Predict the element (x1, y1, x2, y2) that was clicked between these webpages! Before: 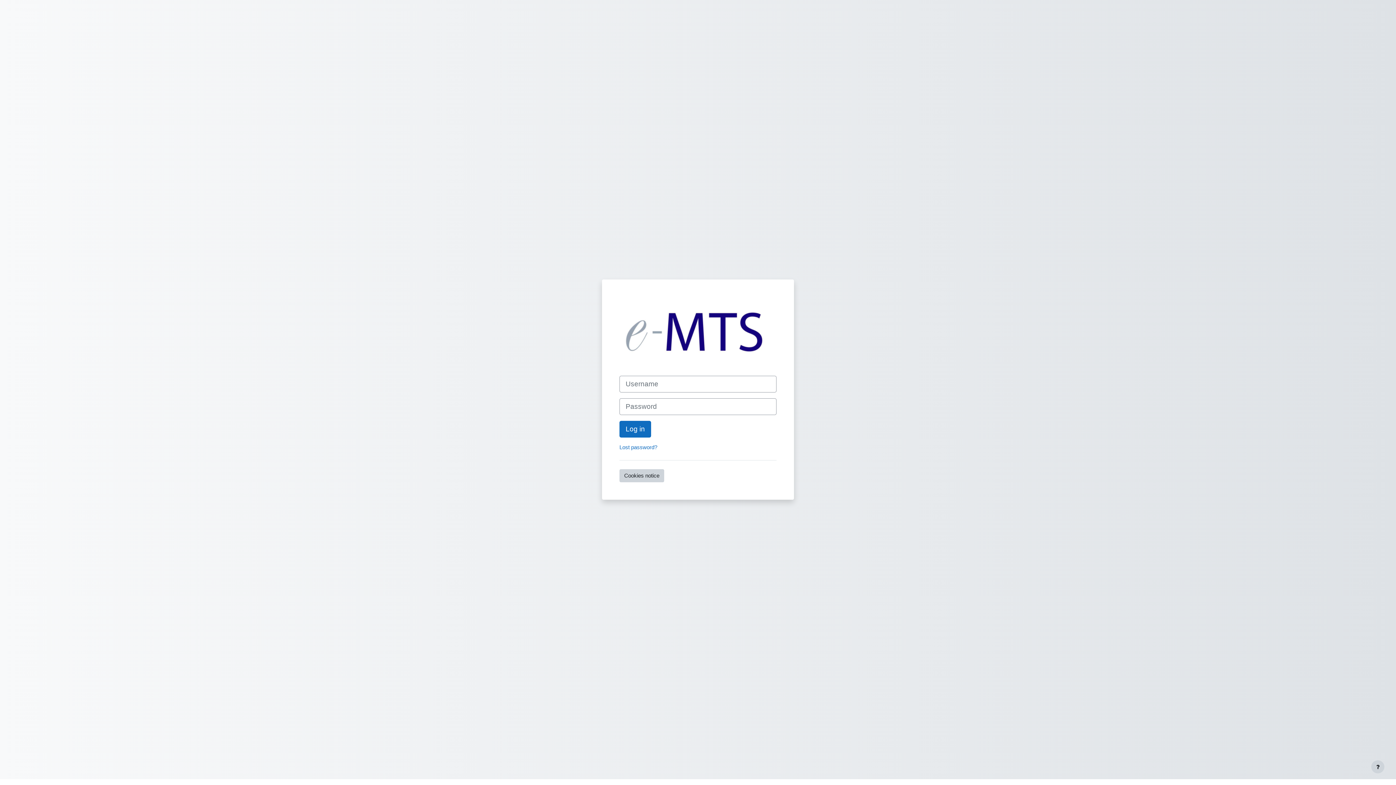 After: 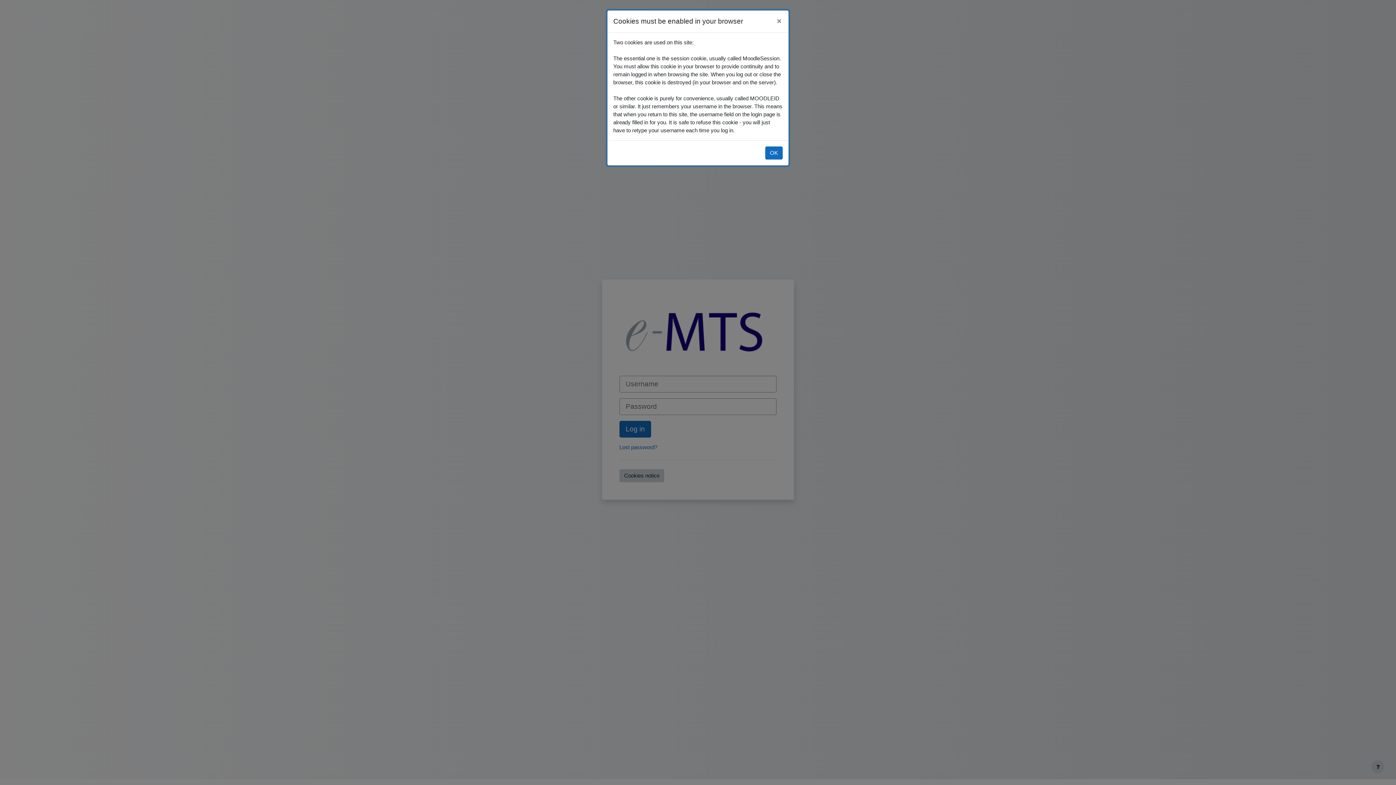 Action: label: Cookies notice bbox: (619, 469, 664, 482)